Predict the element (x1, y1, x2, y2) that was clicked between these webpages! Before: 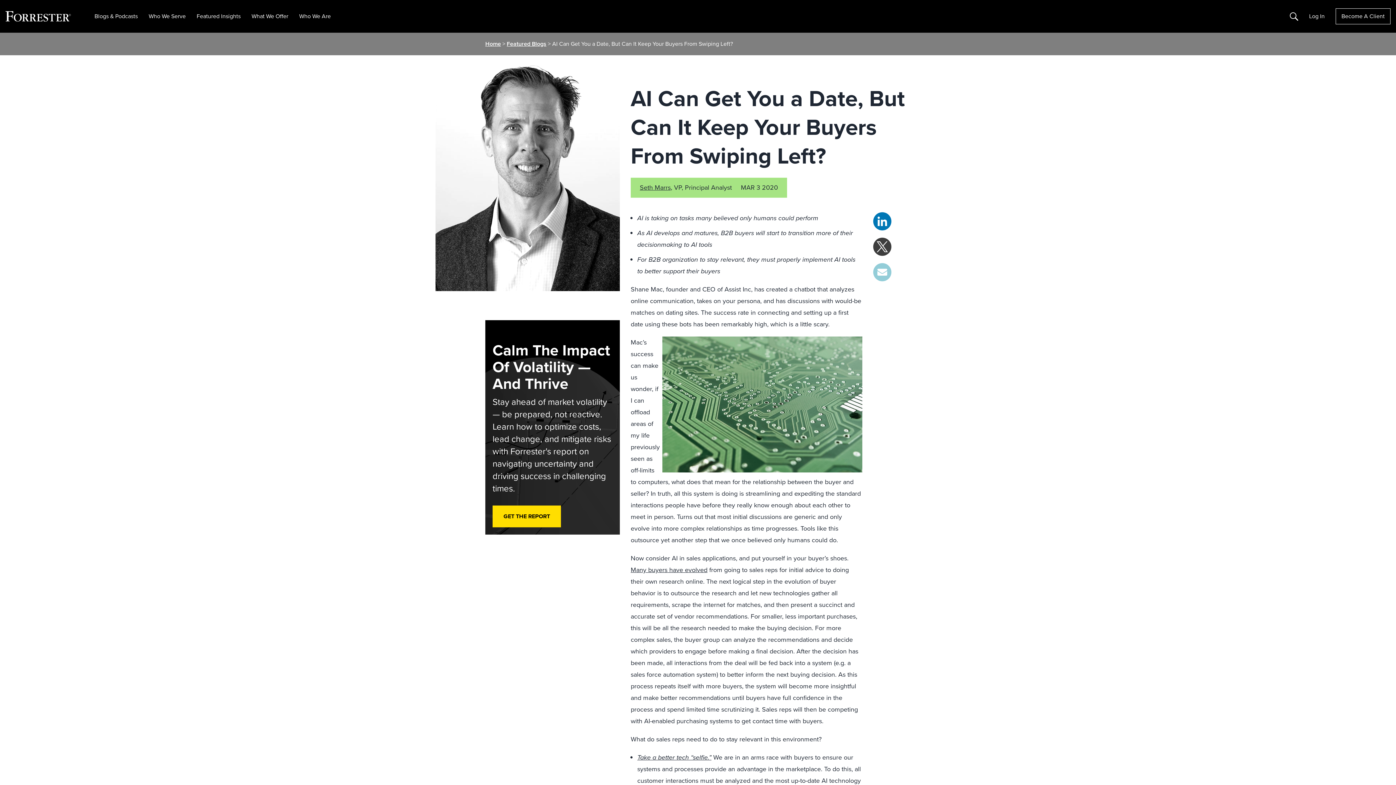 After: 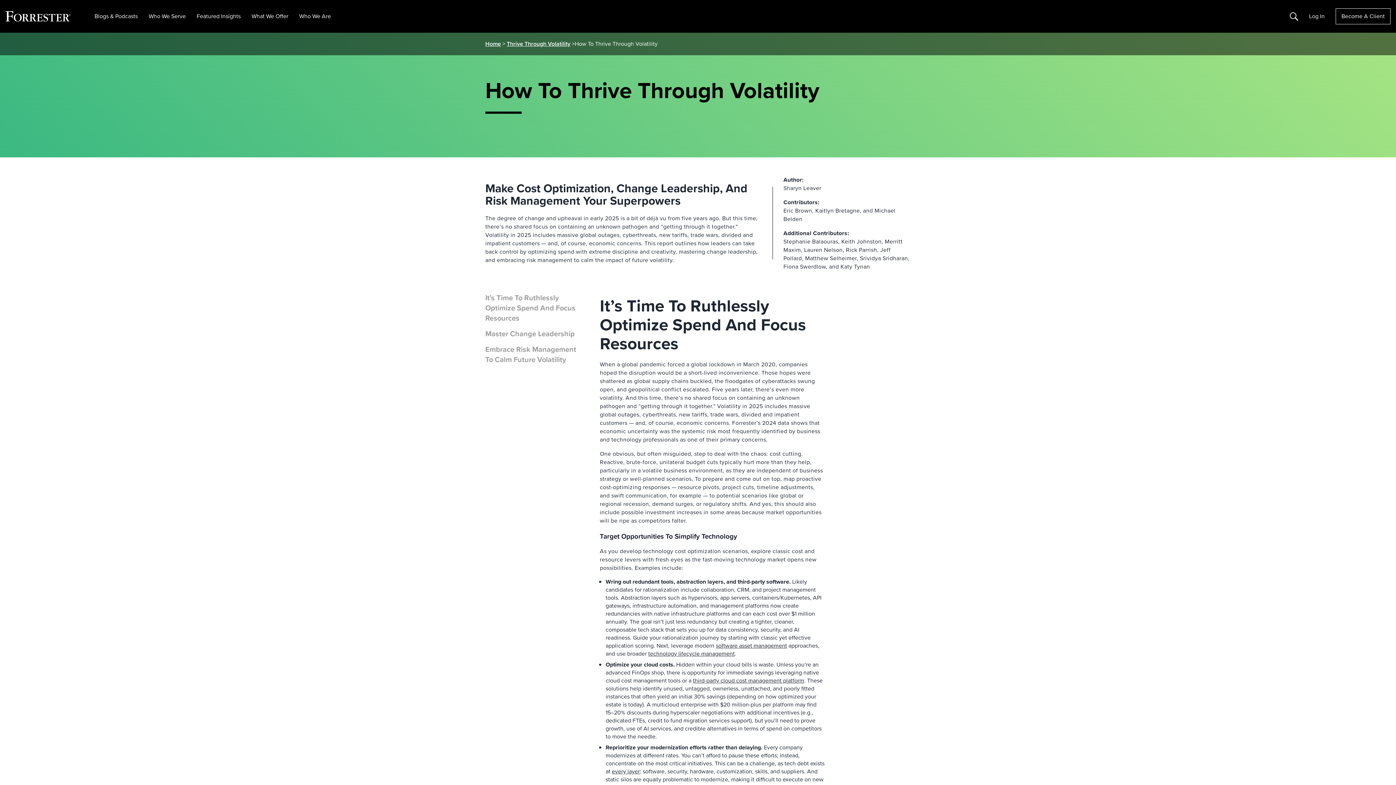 Action: label: GET THE REPORT bbox: (492, 505, 561, 527)